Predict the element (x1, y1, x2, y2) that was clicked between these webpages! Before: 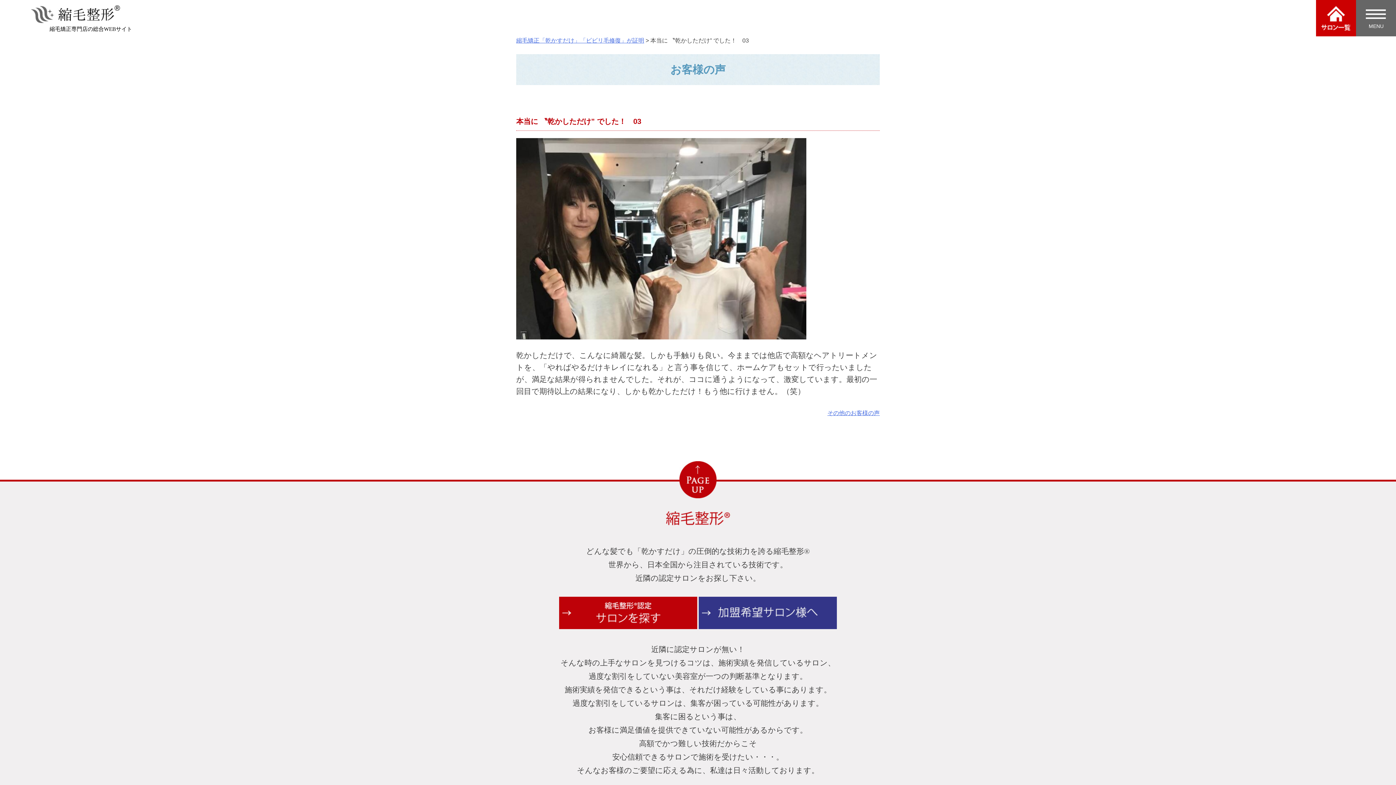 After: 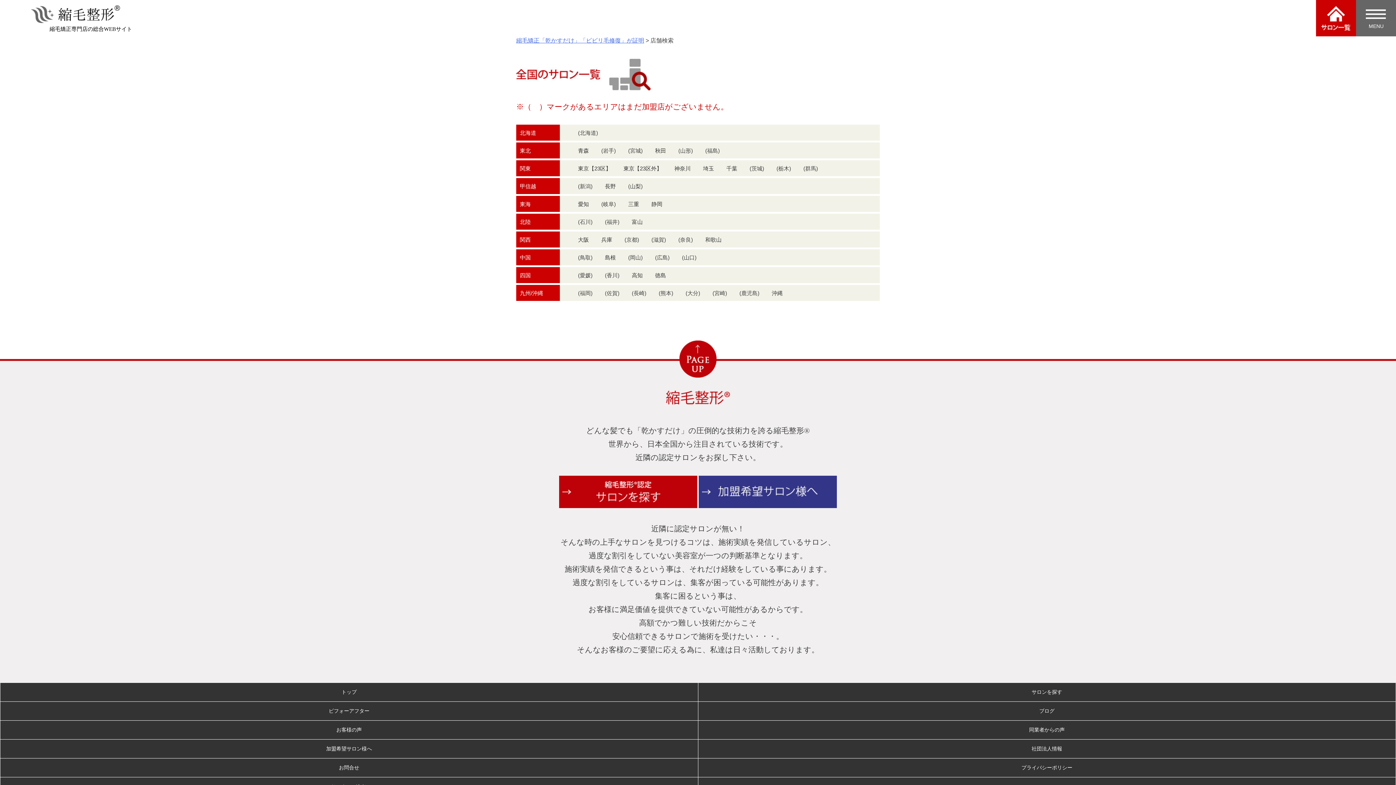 Action: bbox: (559, 624, 697, 630)